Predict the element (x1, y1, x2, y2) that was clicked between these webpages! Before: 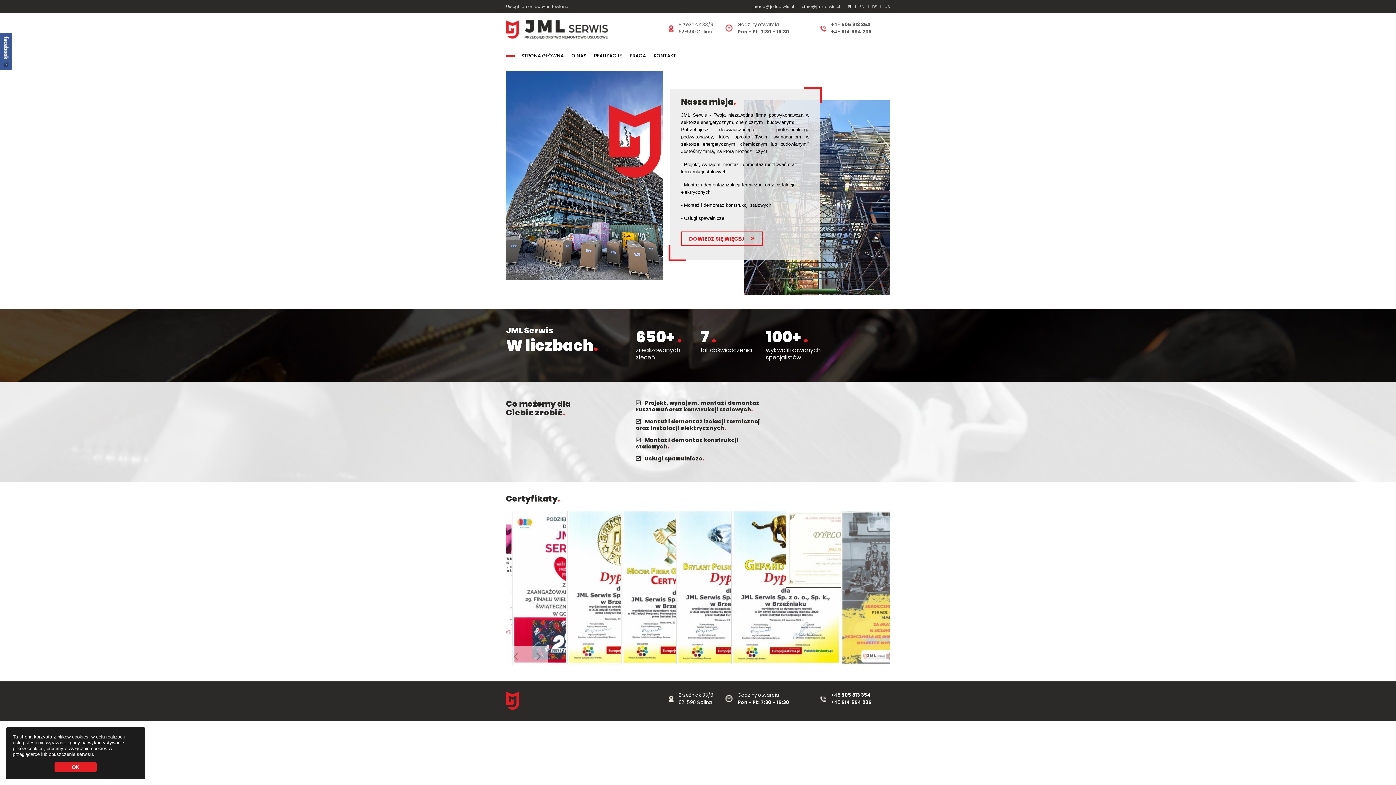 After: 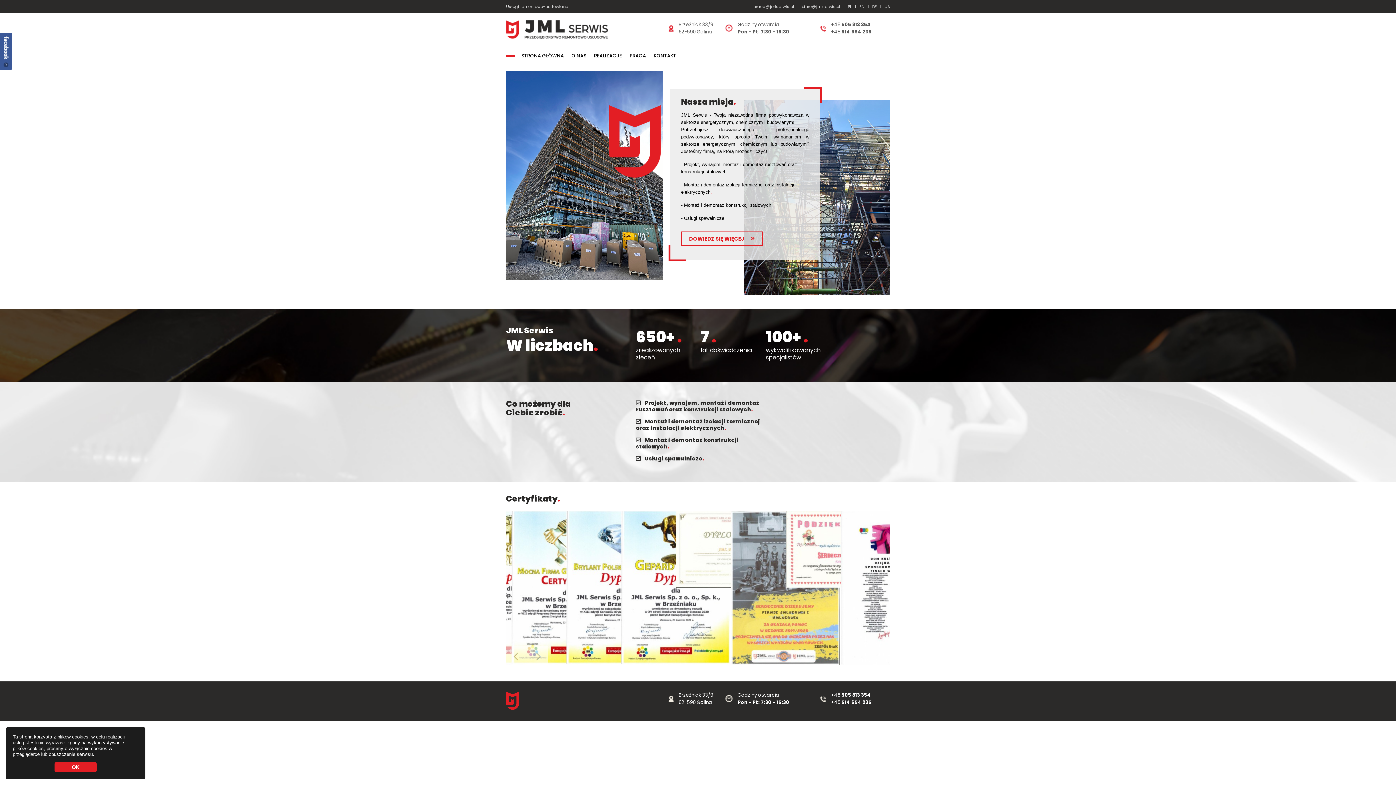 Action: bbox: (506, 48, 564, 63) label: STRONA GŁÓWNA